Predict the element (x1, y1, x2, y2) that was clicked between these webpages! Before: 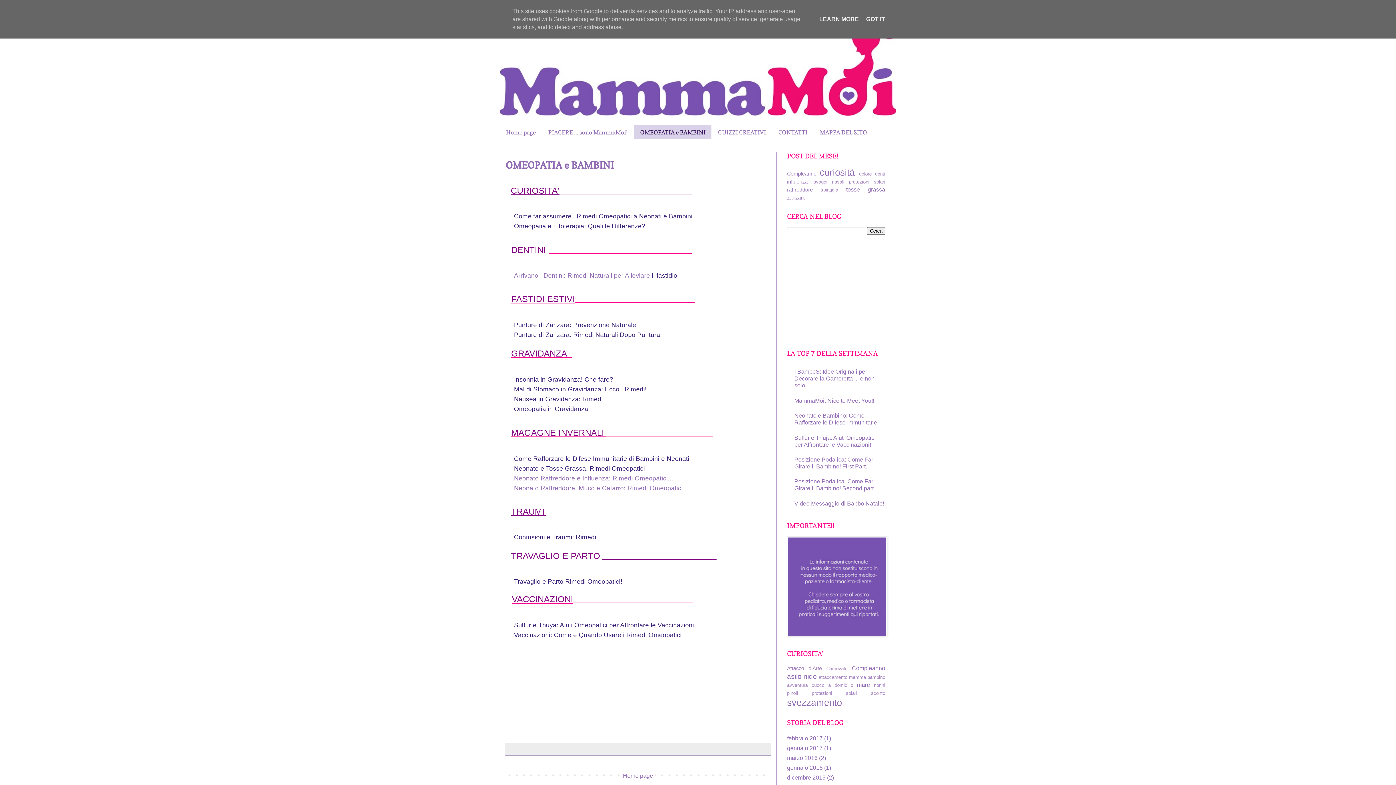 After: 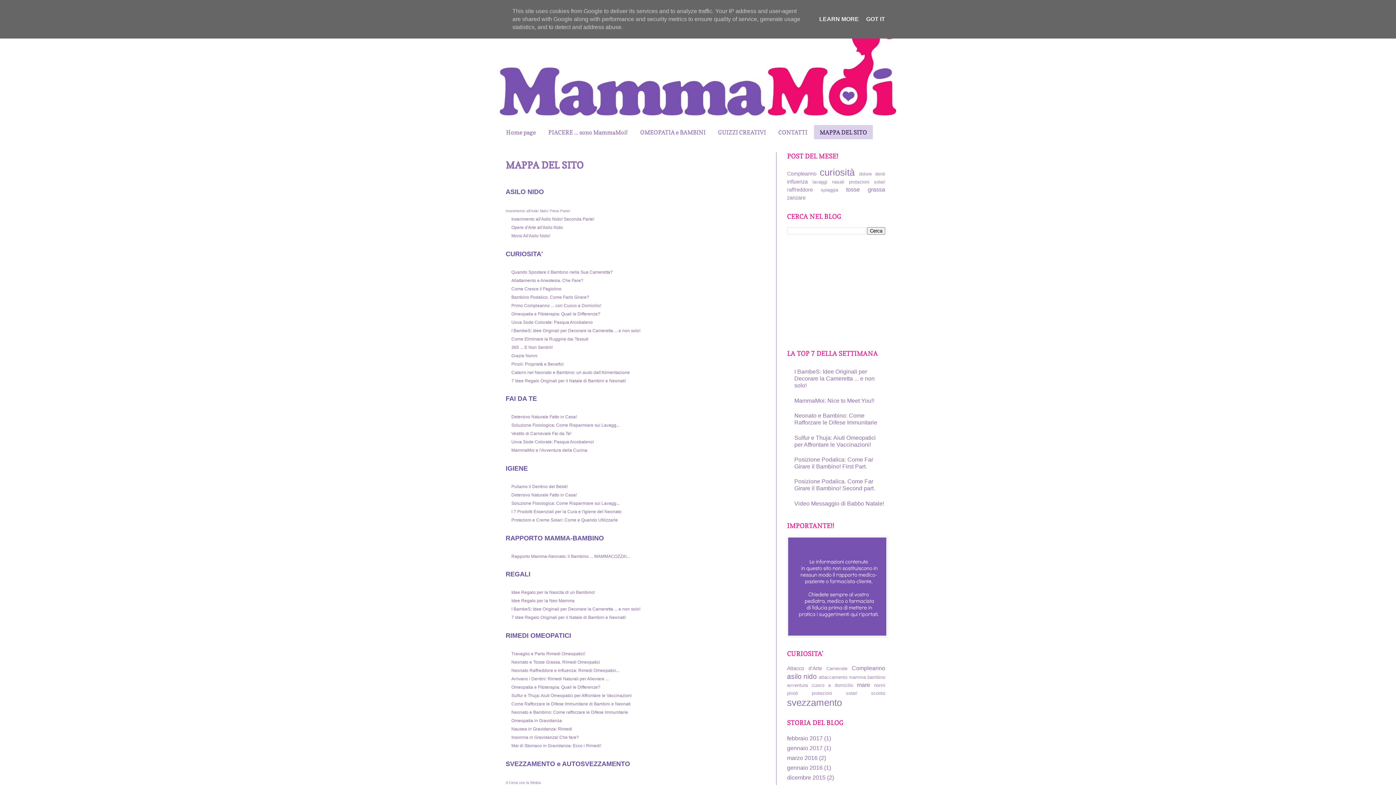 Action: bbox: (813, 125, 873, 139) label: MAPPA DEL SITO